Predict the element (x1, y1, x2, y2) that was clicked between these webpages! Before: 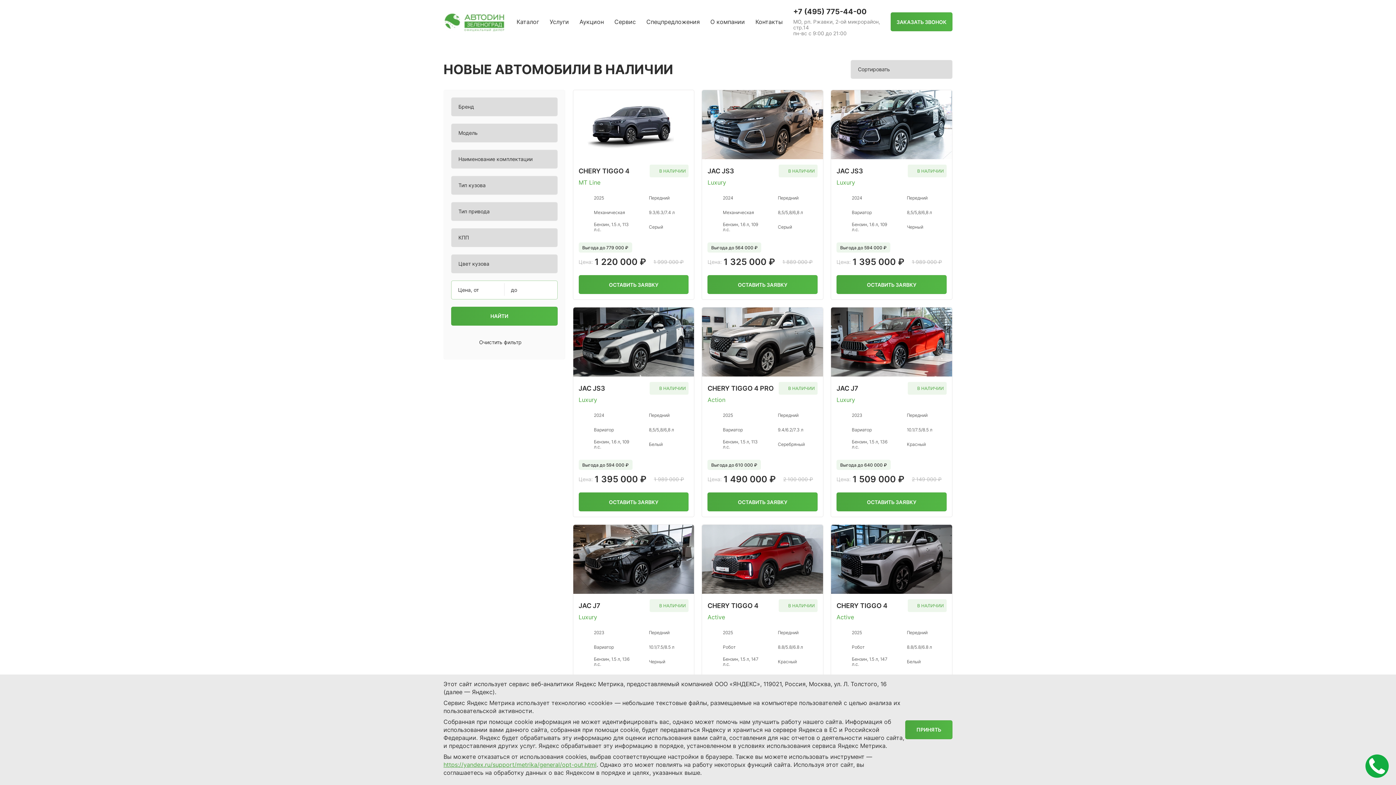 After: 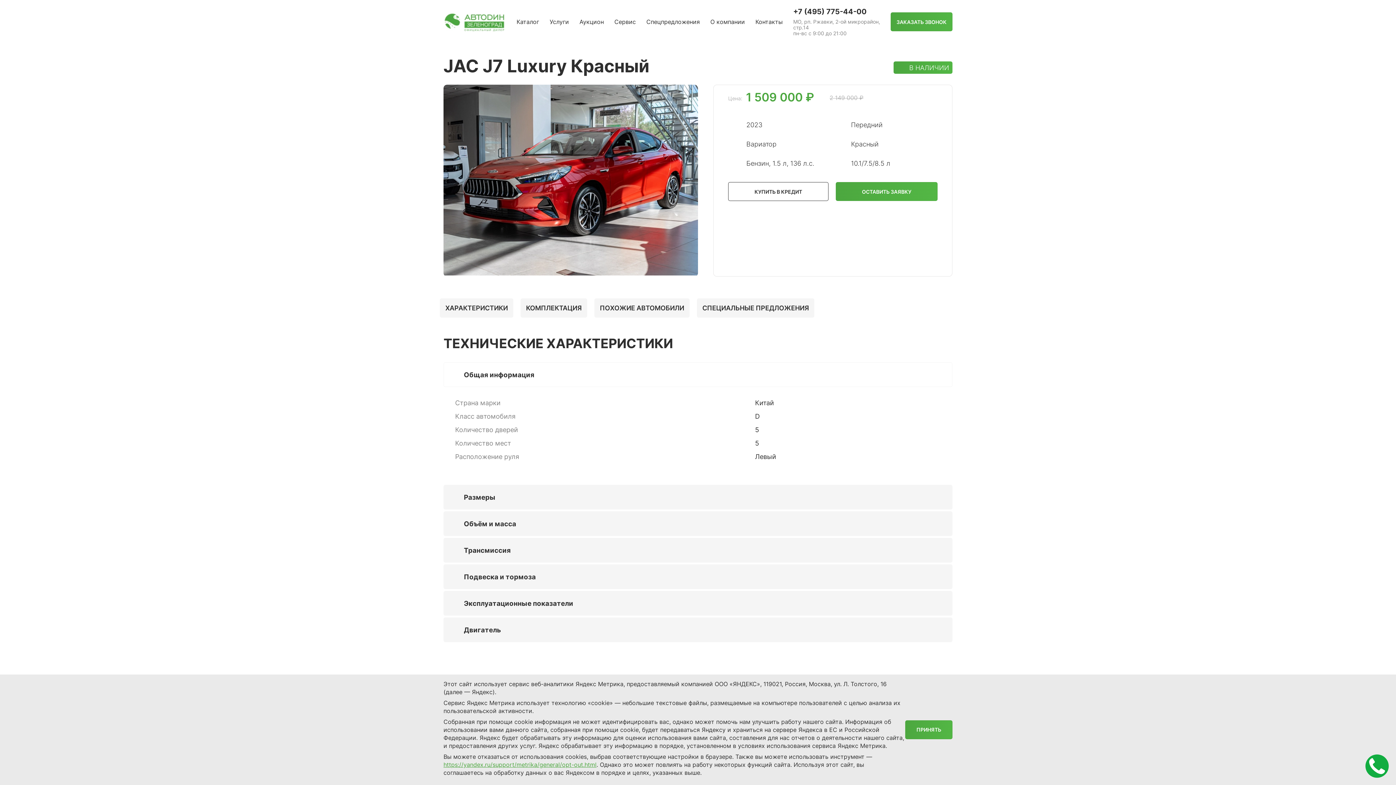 Action: bbox: (831, 307, 952, 376)